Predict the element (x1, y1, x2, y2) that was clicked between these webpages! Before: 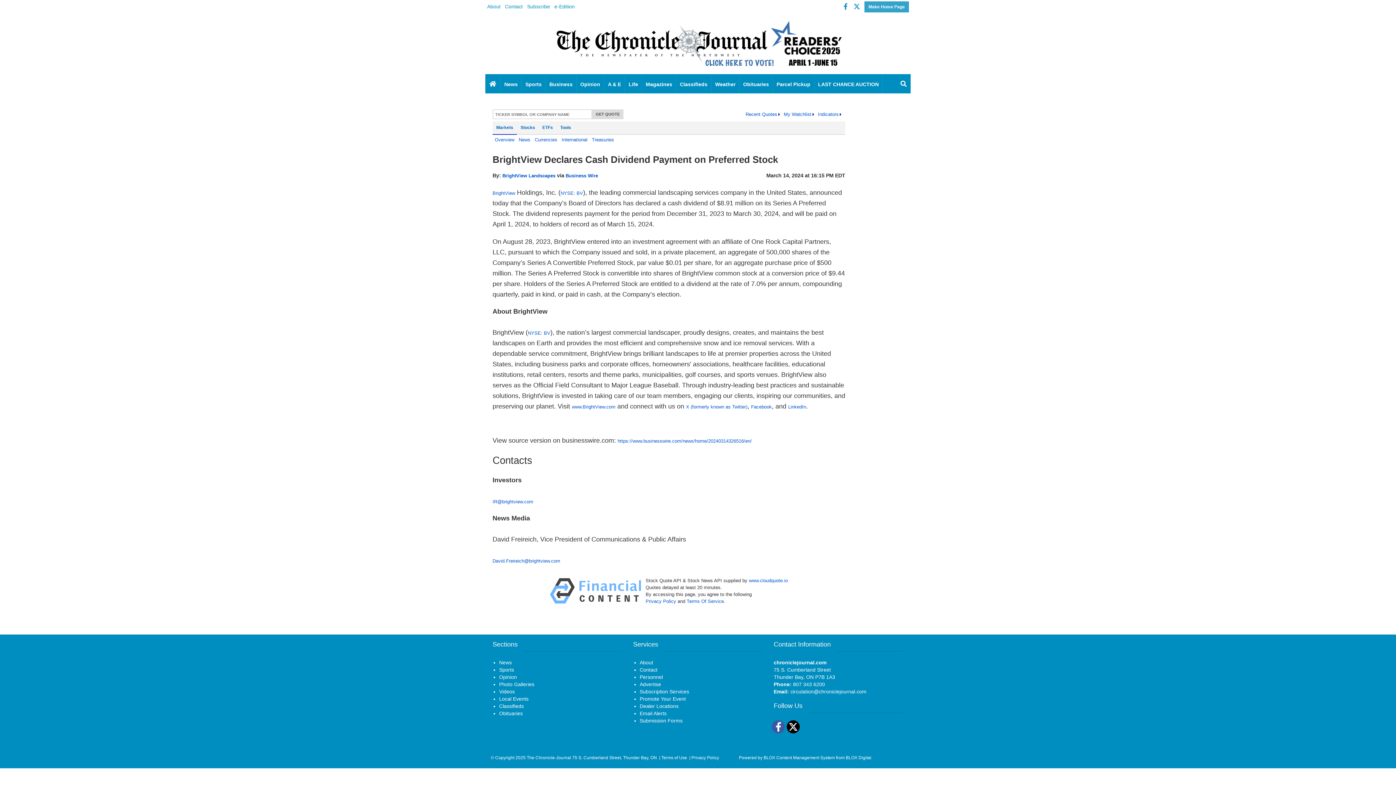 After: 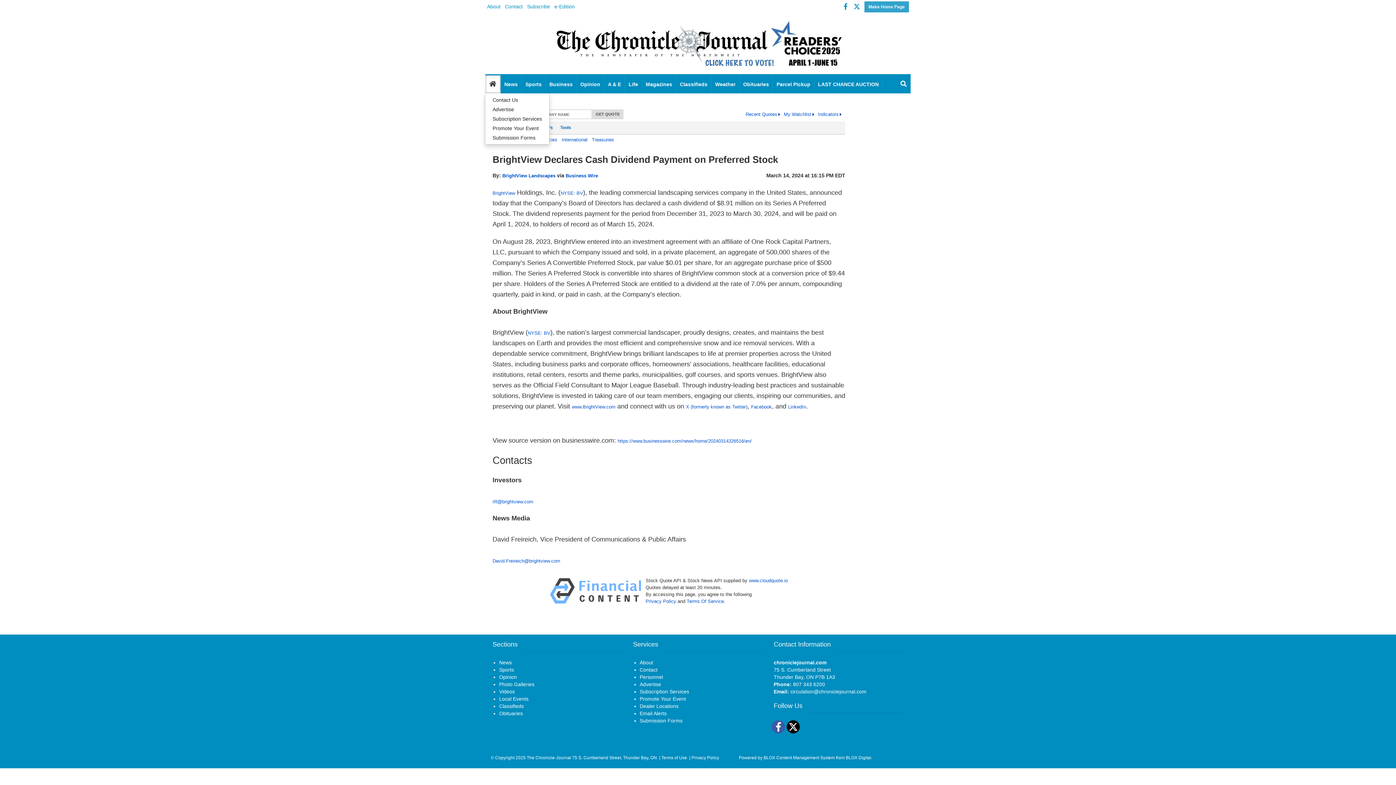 Action: label: Home bbox: (485, 75, 500, 93)